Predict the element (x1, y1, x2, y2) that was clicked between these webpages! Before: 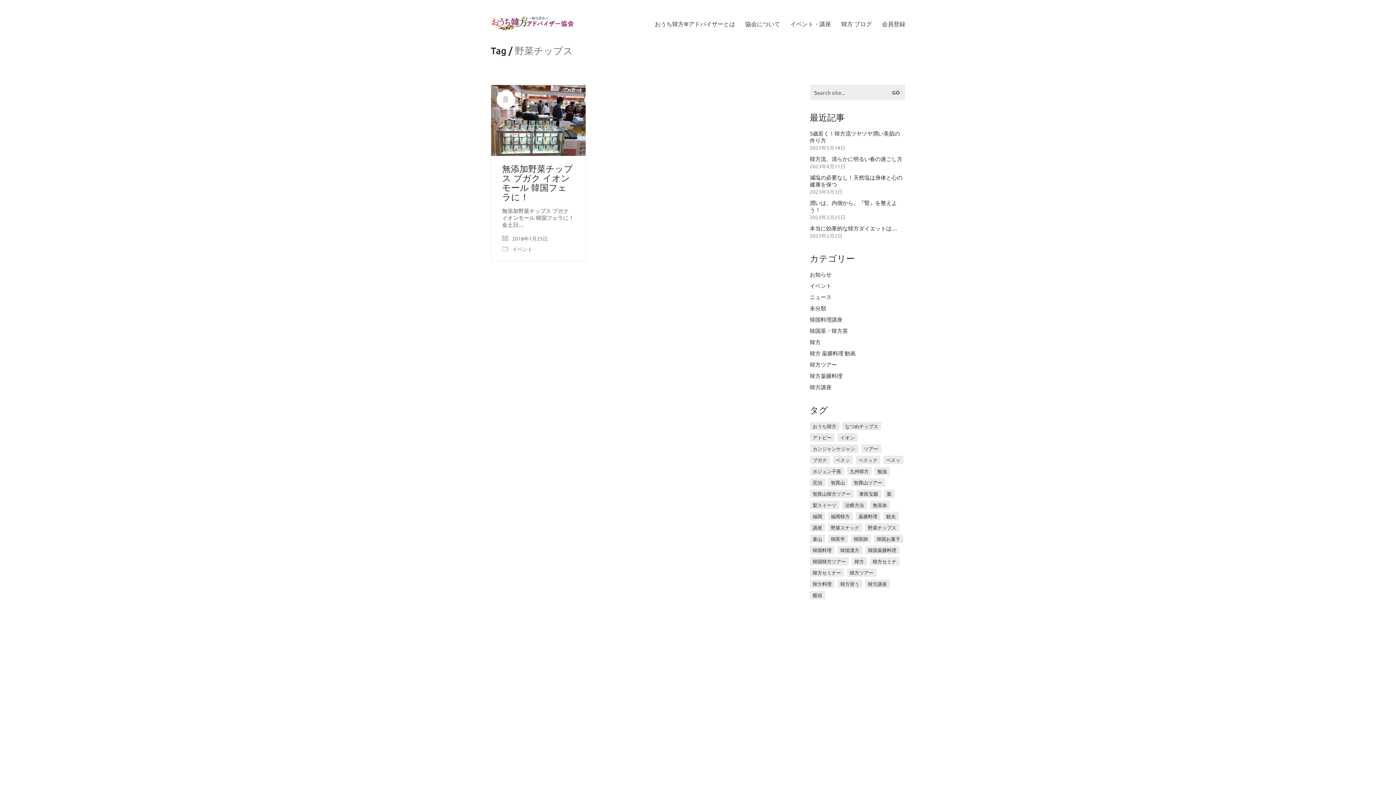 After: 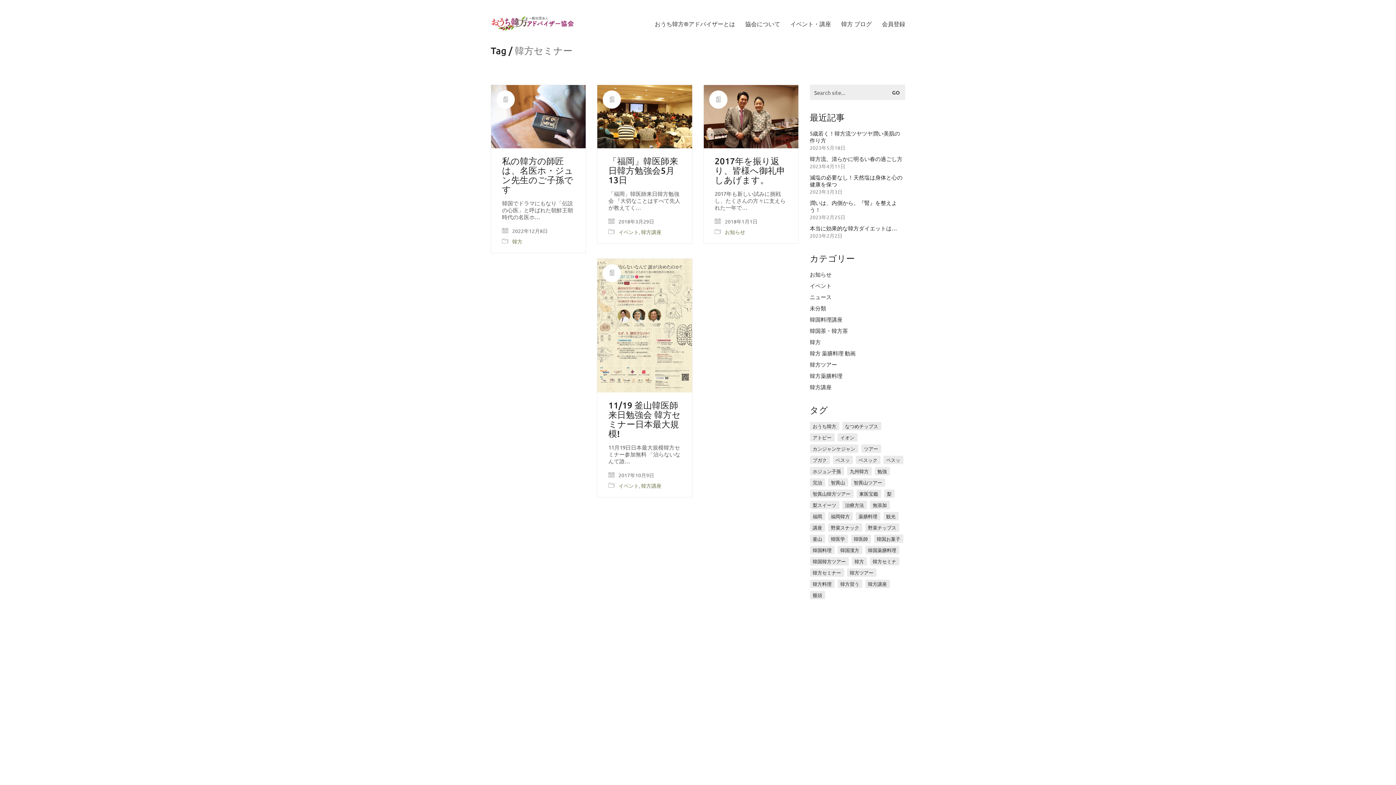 Action: bbox: (810, 568, 844, 577) label: 韓方セミナー (4個の項目)